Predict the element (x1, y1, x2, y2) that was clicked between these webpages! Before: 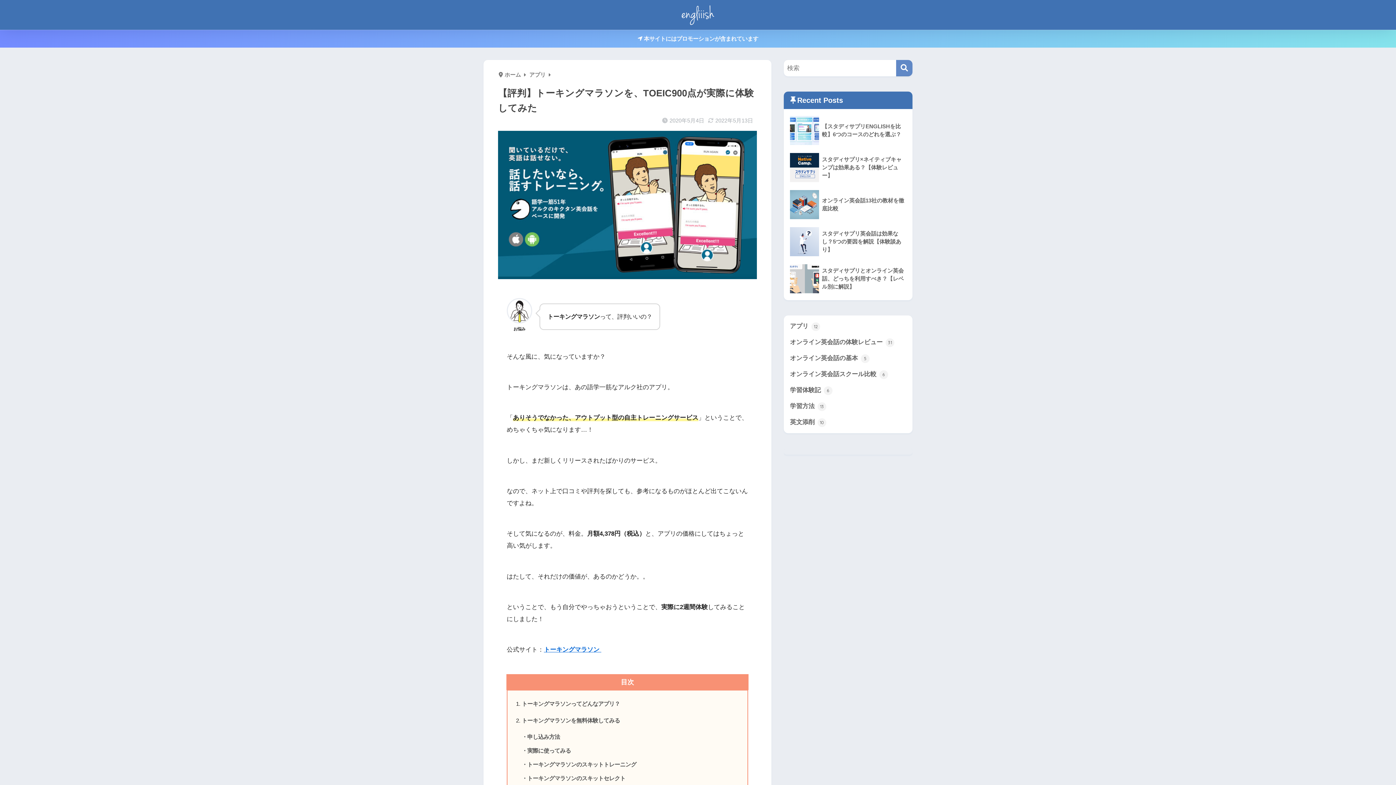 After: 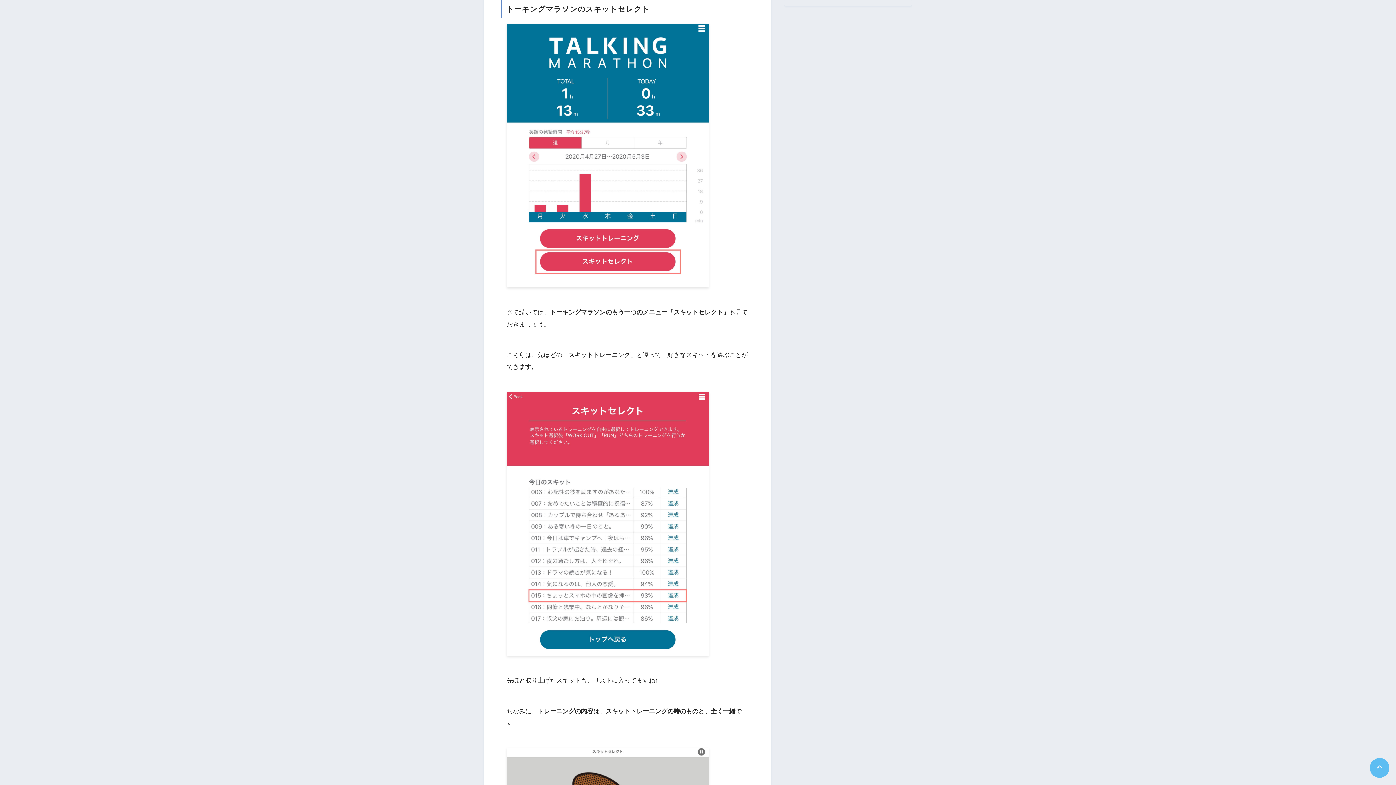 Action: label: ・トーキングマラソンのスキットセレクト bbox: (521, 775, 625, 781)